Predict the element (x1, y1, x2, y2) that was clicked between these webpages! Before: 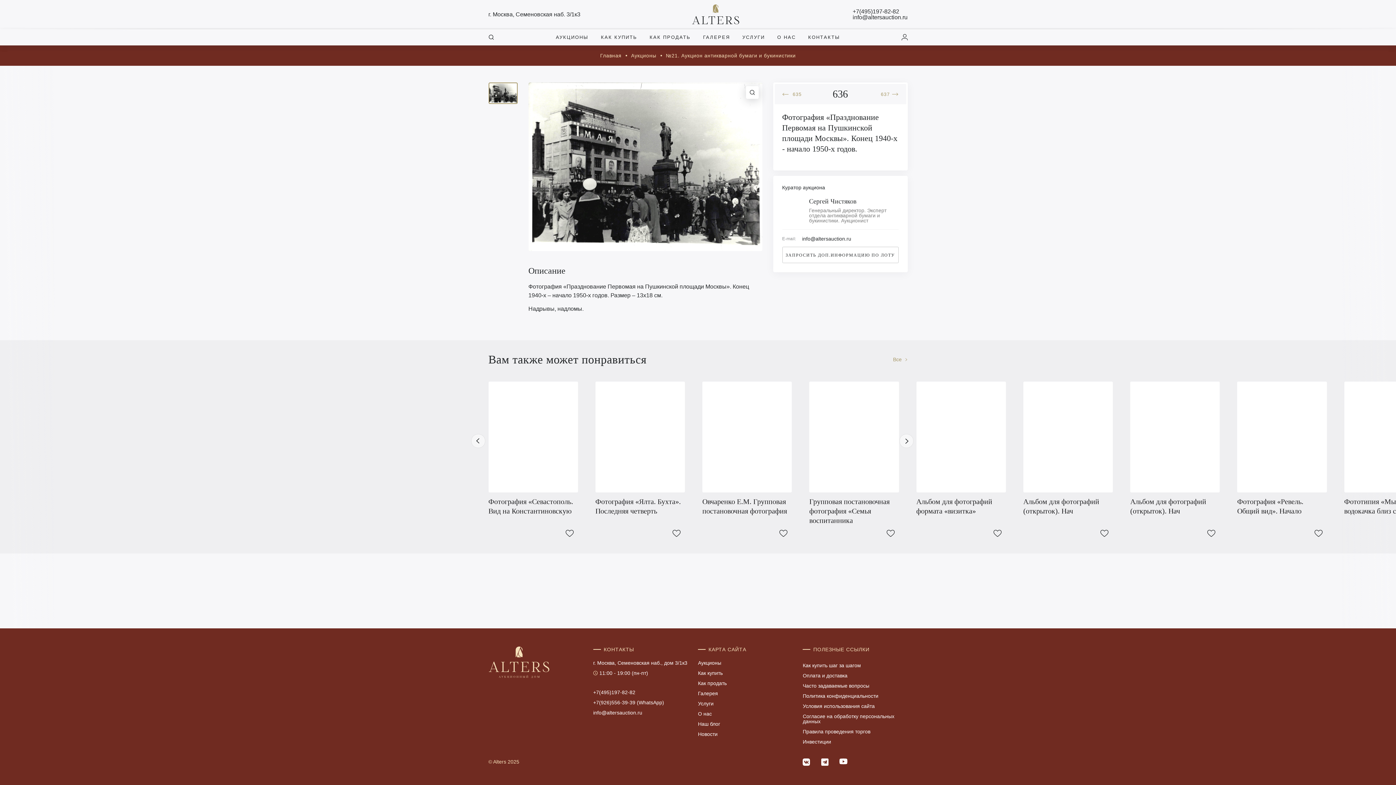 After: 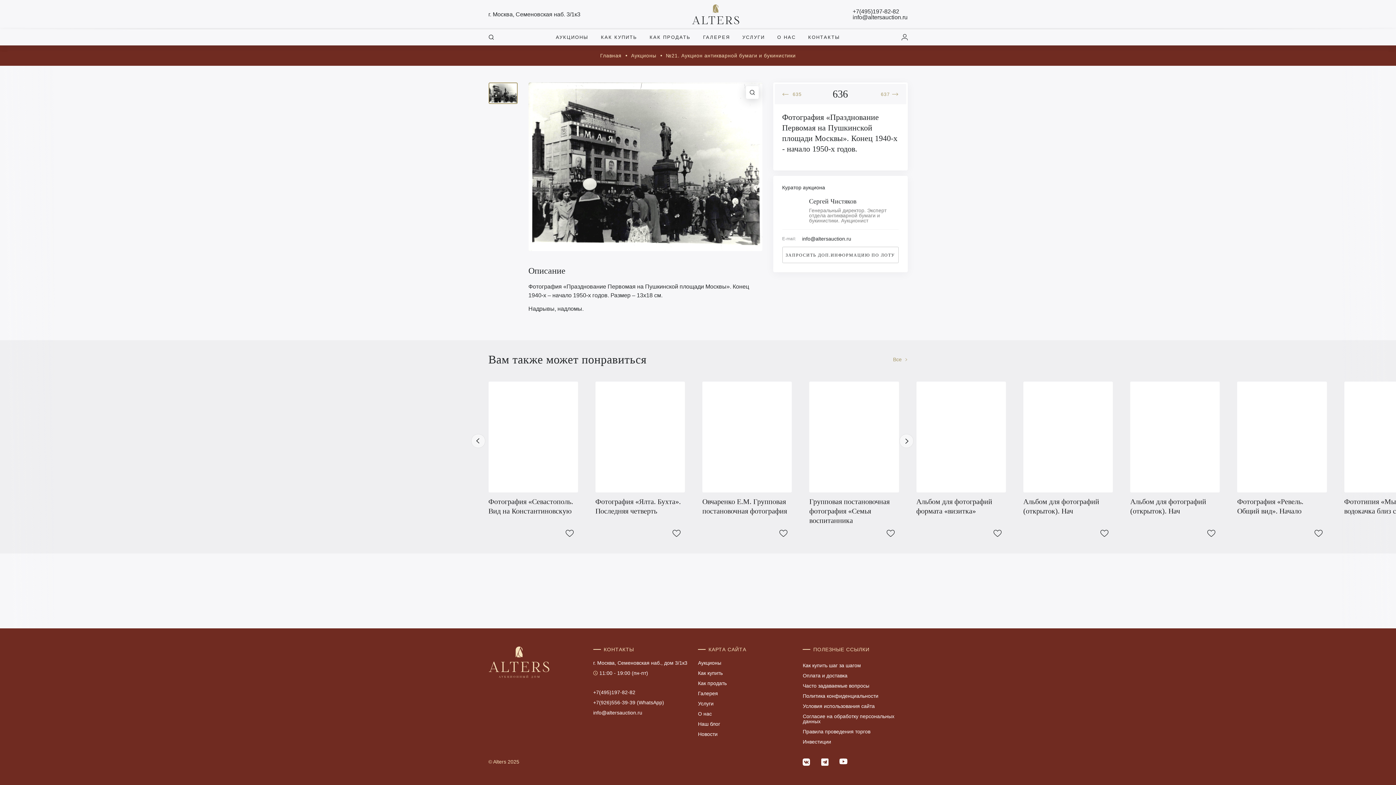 Action: label: Позвонить нам bbox: (1322, 721, 1389, 741)